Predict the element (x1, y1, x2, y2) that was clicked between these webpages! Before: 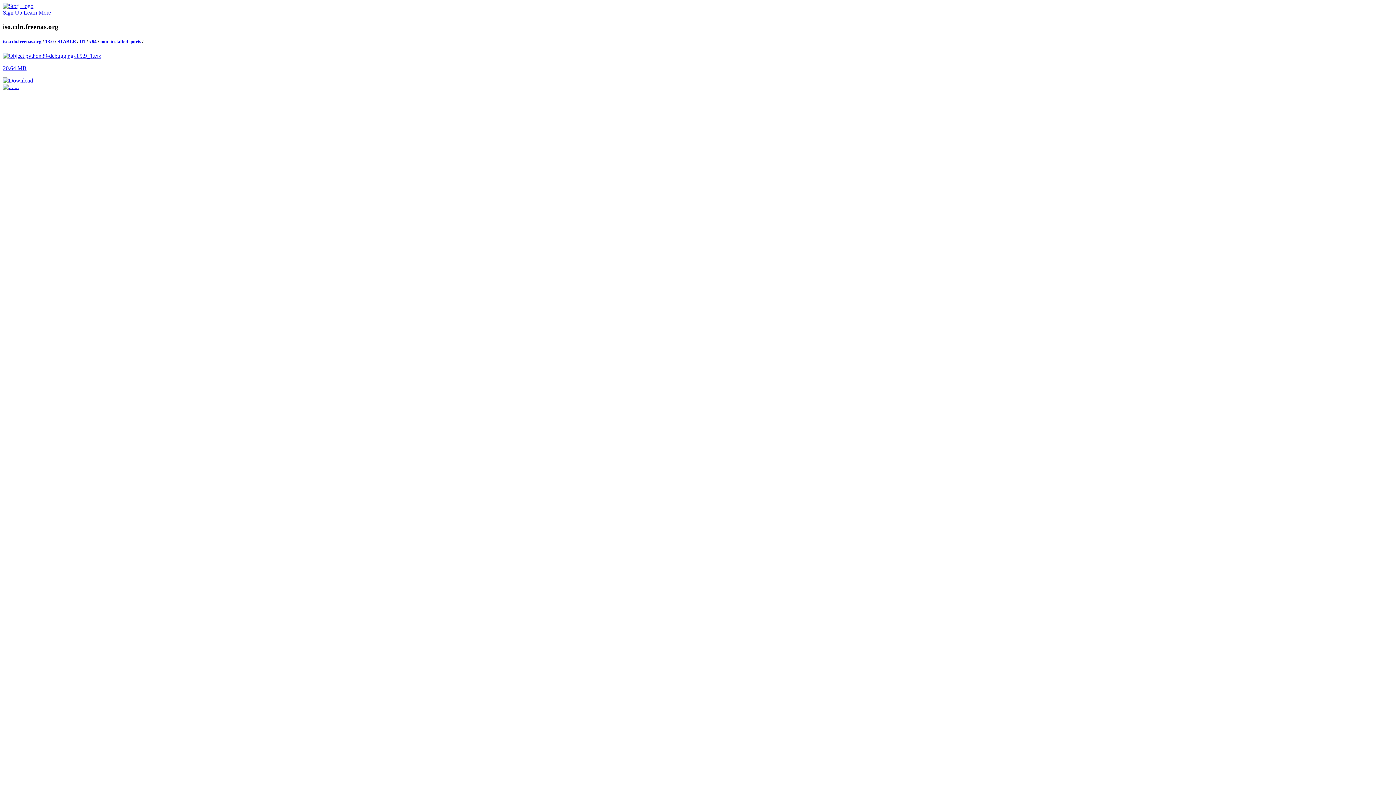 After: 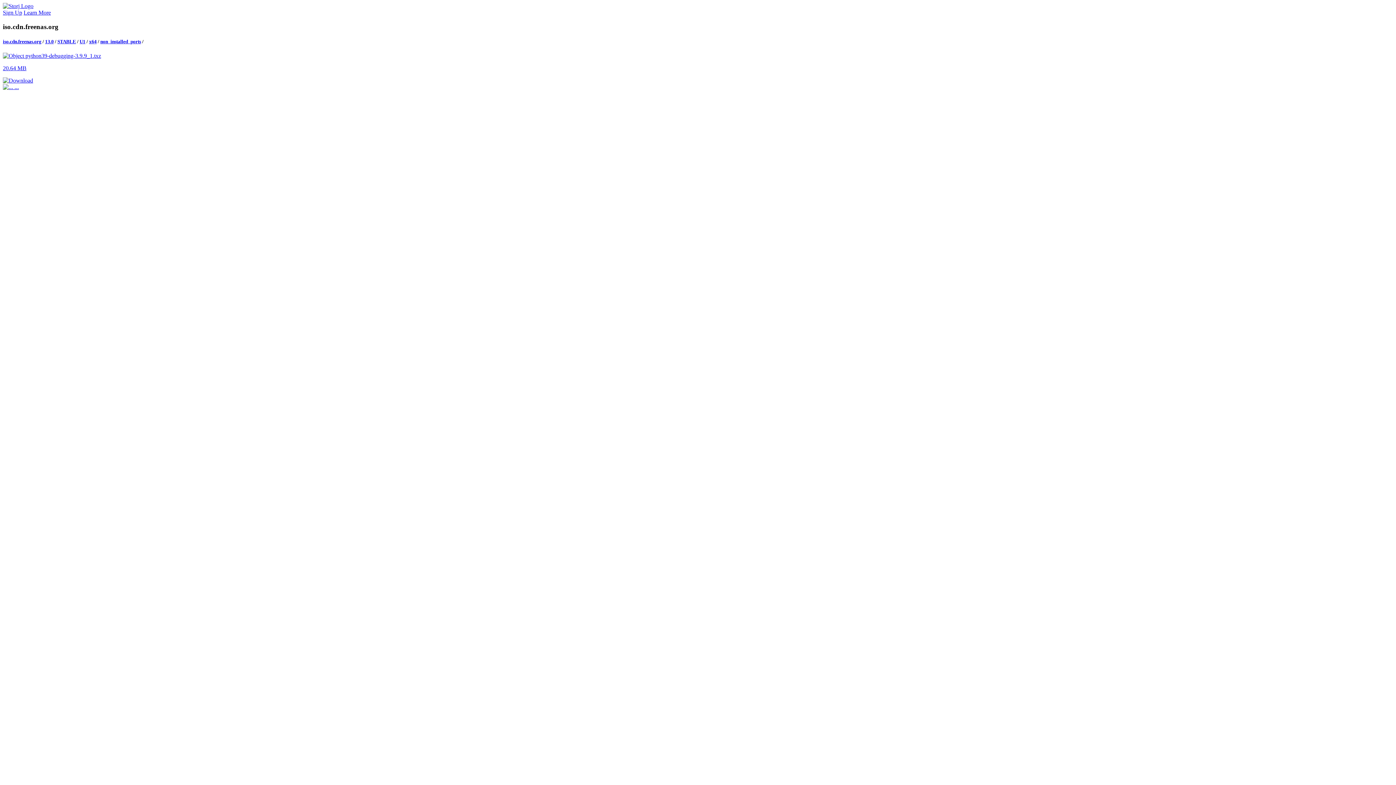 Action: bbox: (2, 2, 33, 9)